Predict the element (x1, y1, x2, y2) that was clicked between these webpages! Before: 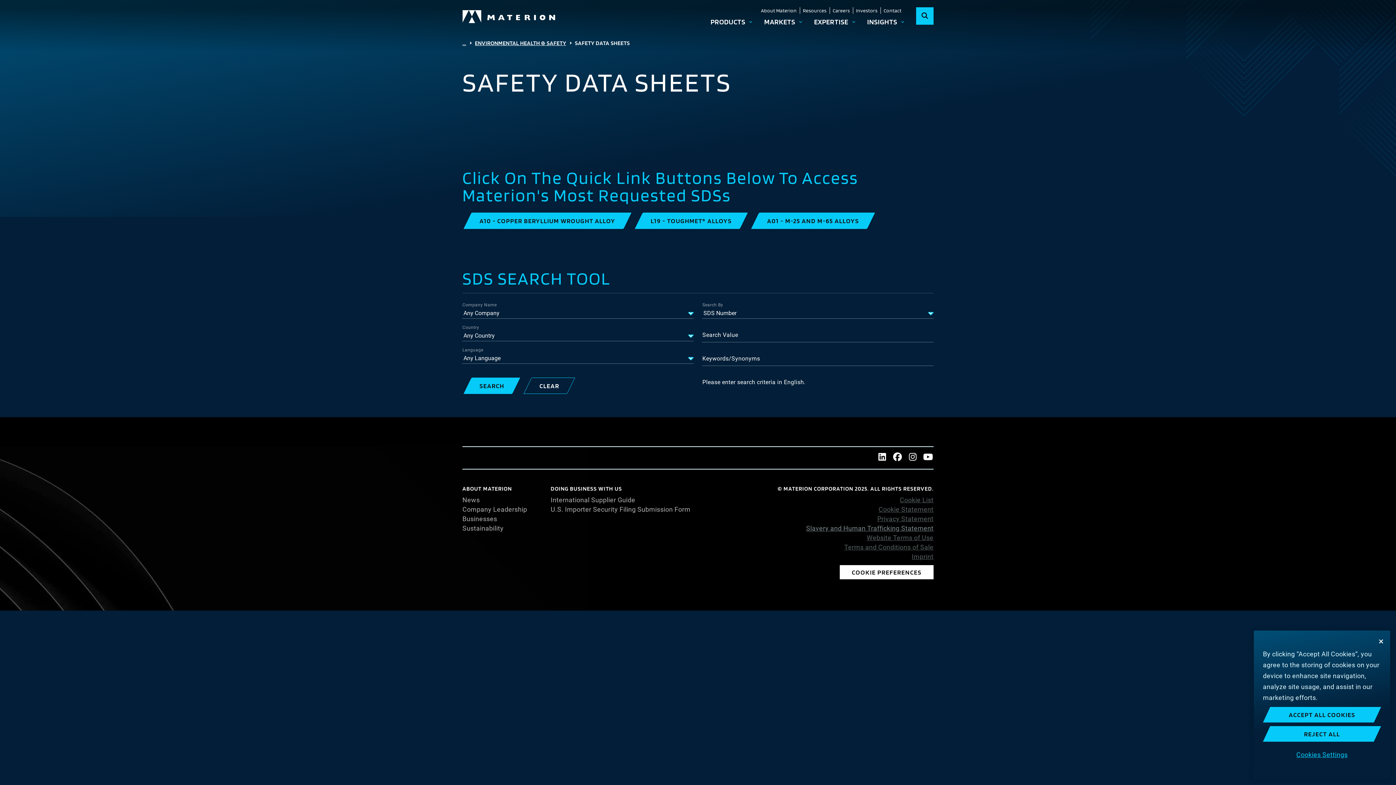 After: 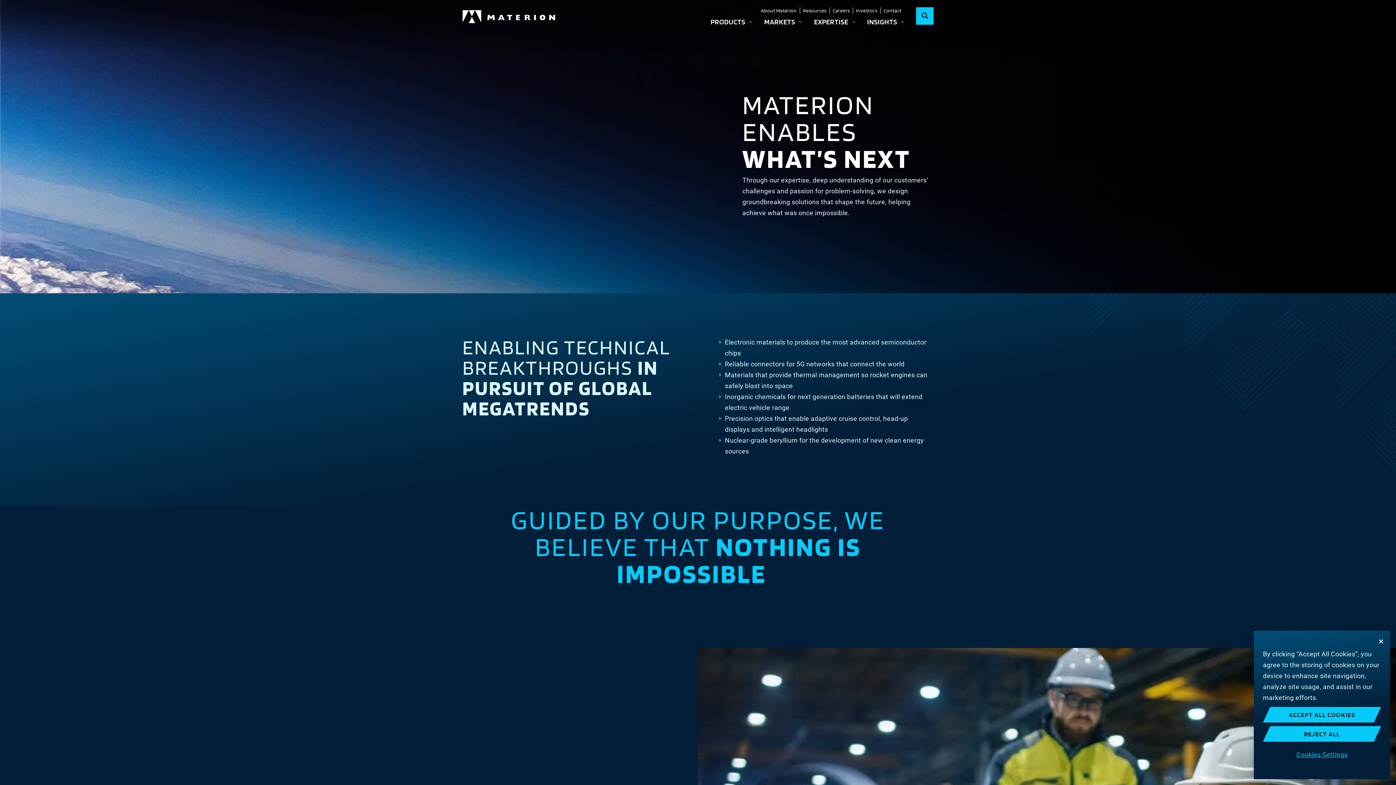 Action: label: ABOUT MATERION bbox: (462, 485, 527, 492)